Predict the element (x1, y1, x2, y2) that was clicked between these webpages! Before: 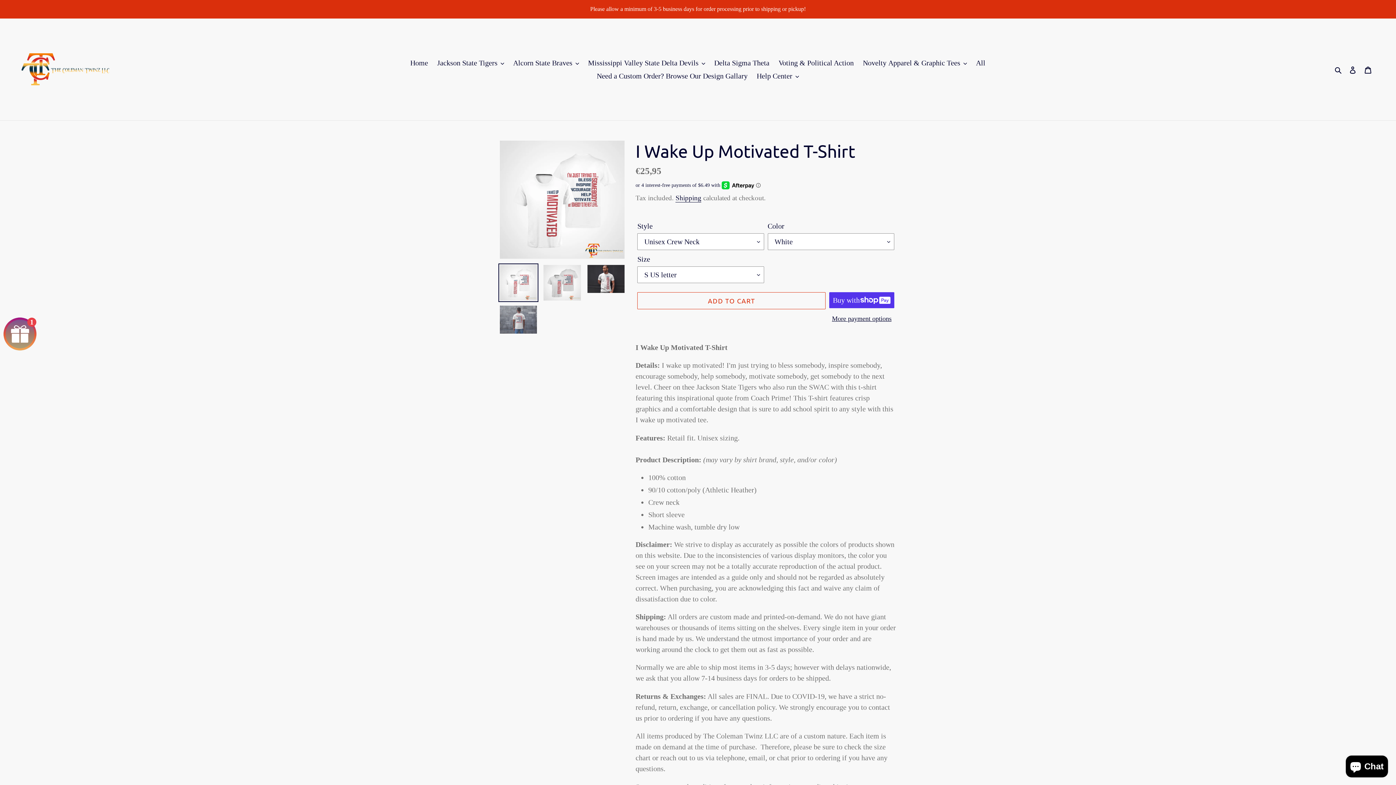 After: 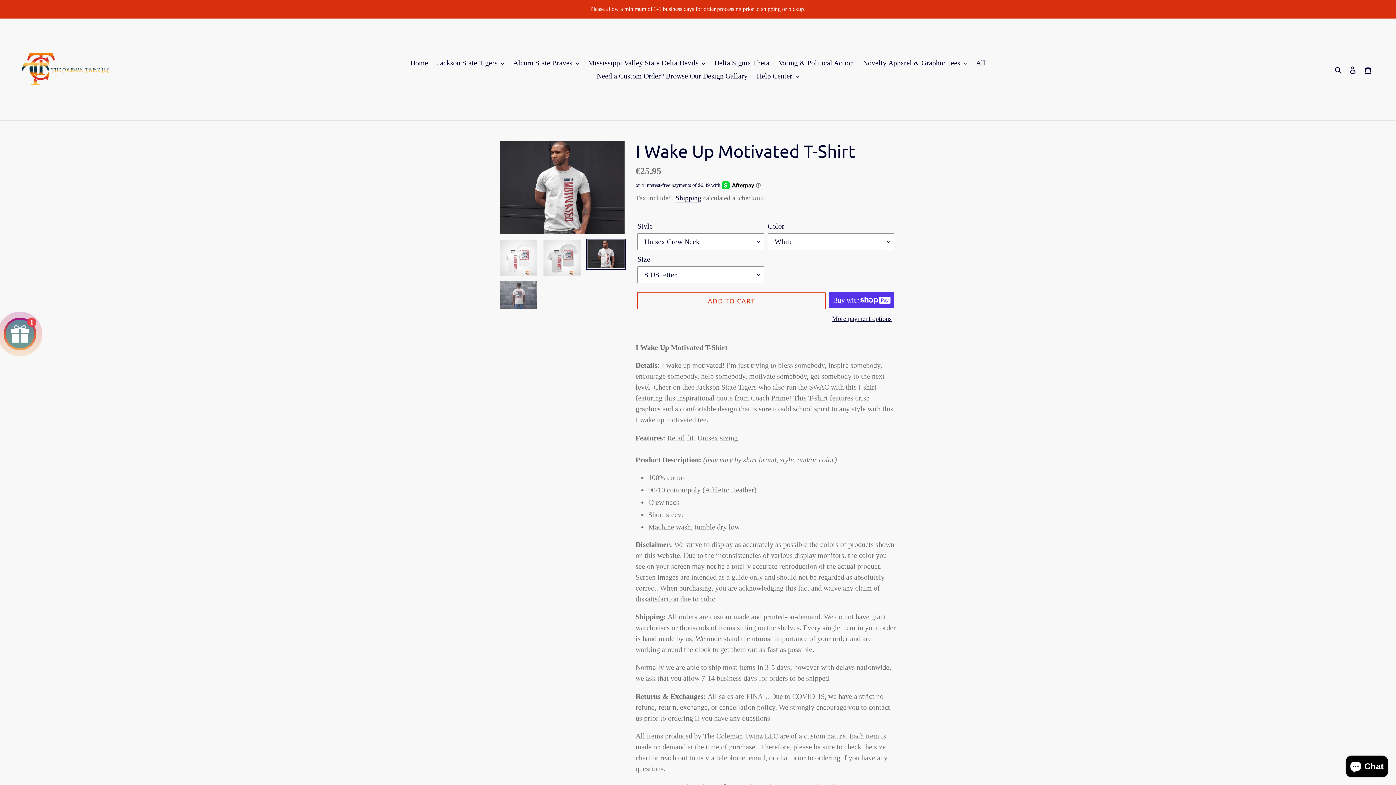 Action: bbox: (586, 263, 626, 294)